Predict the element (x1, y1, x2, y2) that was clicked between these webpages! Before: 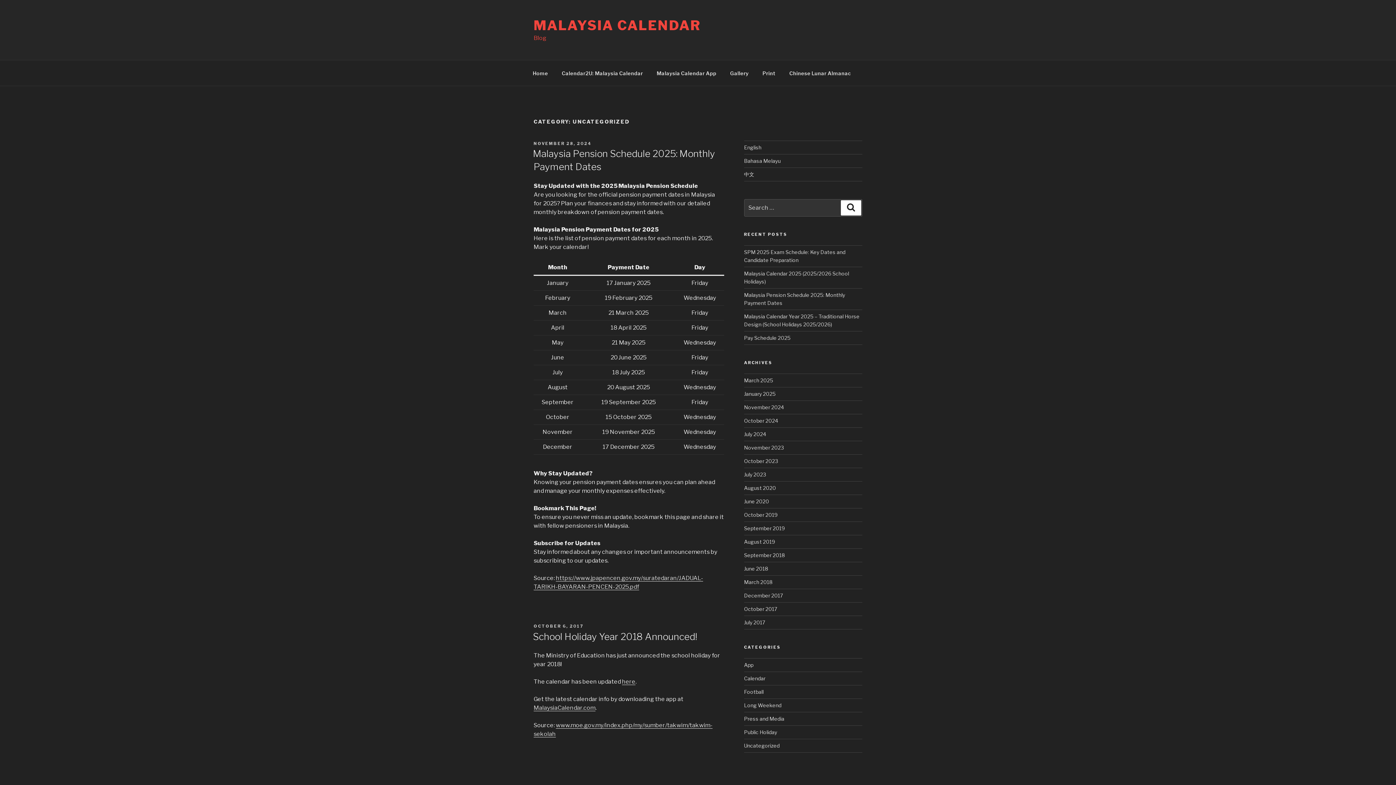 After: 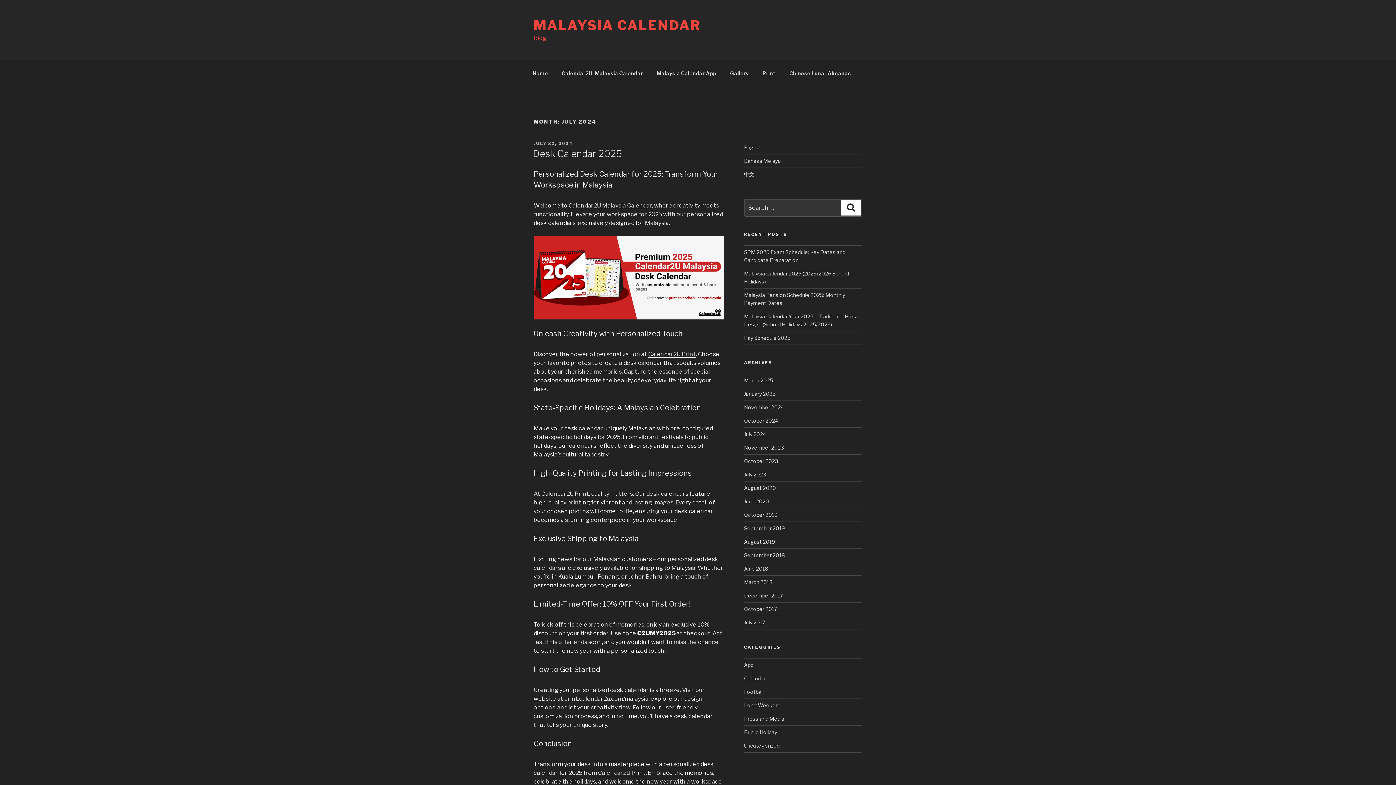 Action: label: July 2024 bbox: (744, 431, 766, 437)